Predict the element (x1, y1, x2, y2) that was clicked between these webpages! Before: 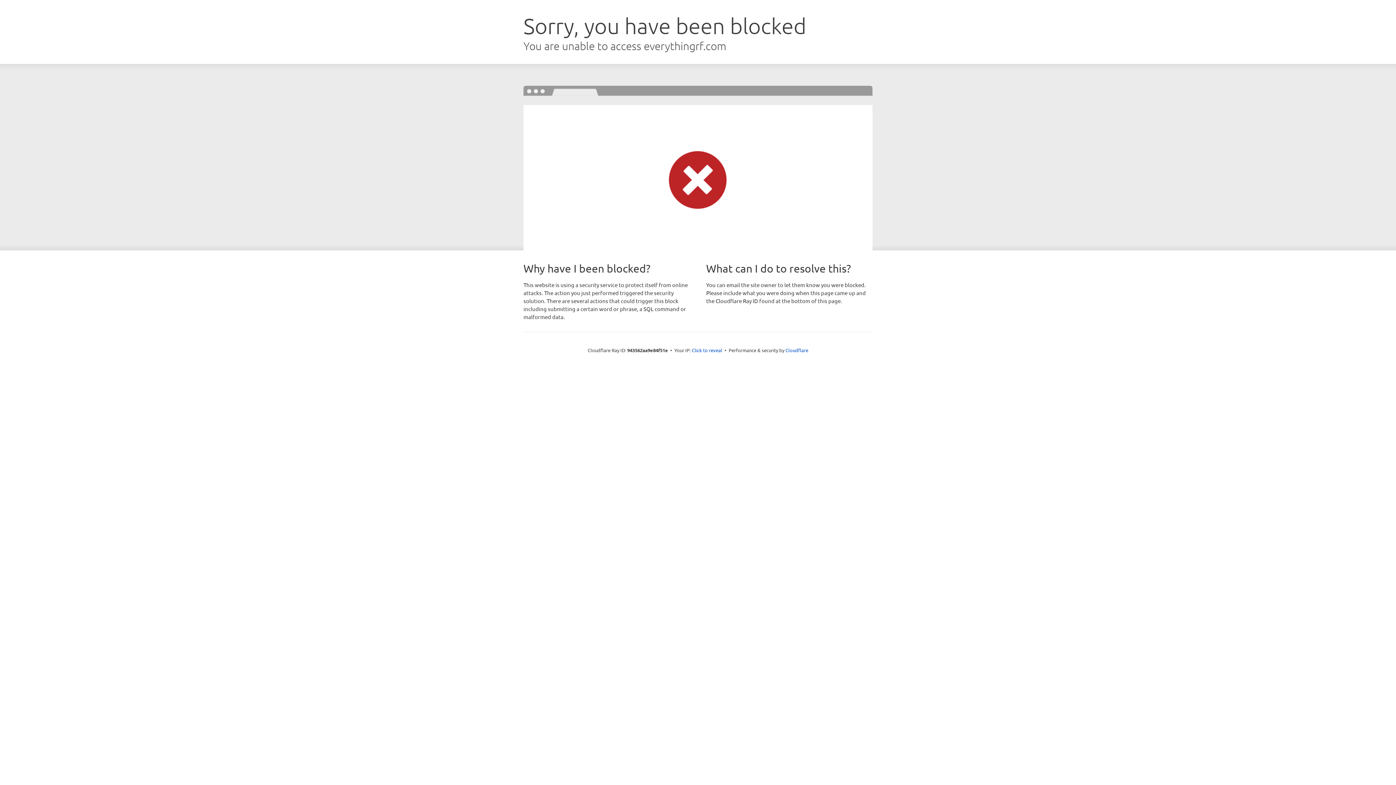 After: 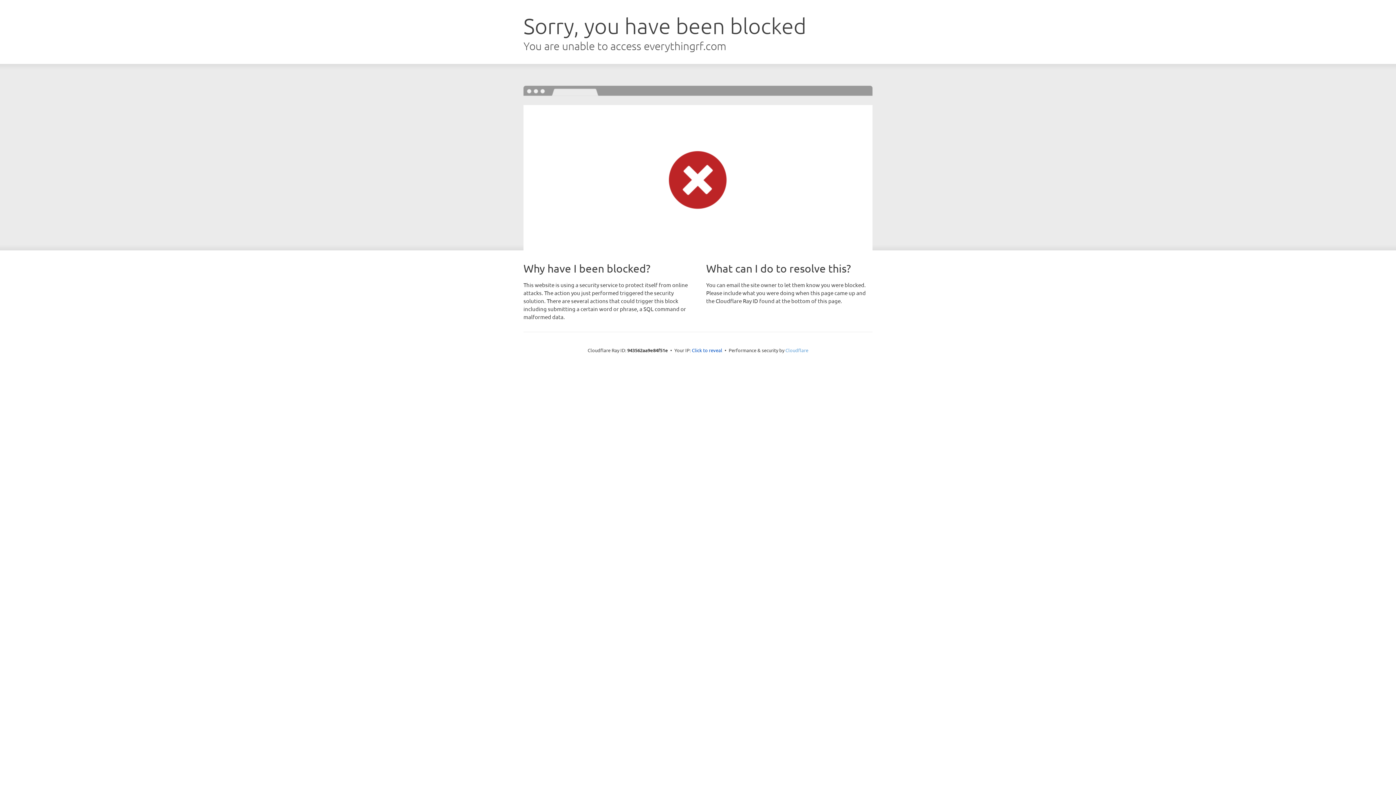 Action: label: Cloudflare bbox: (785, 347, 808, 353)